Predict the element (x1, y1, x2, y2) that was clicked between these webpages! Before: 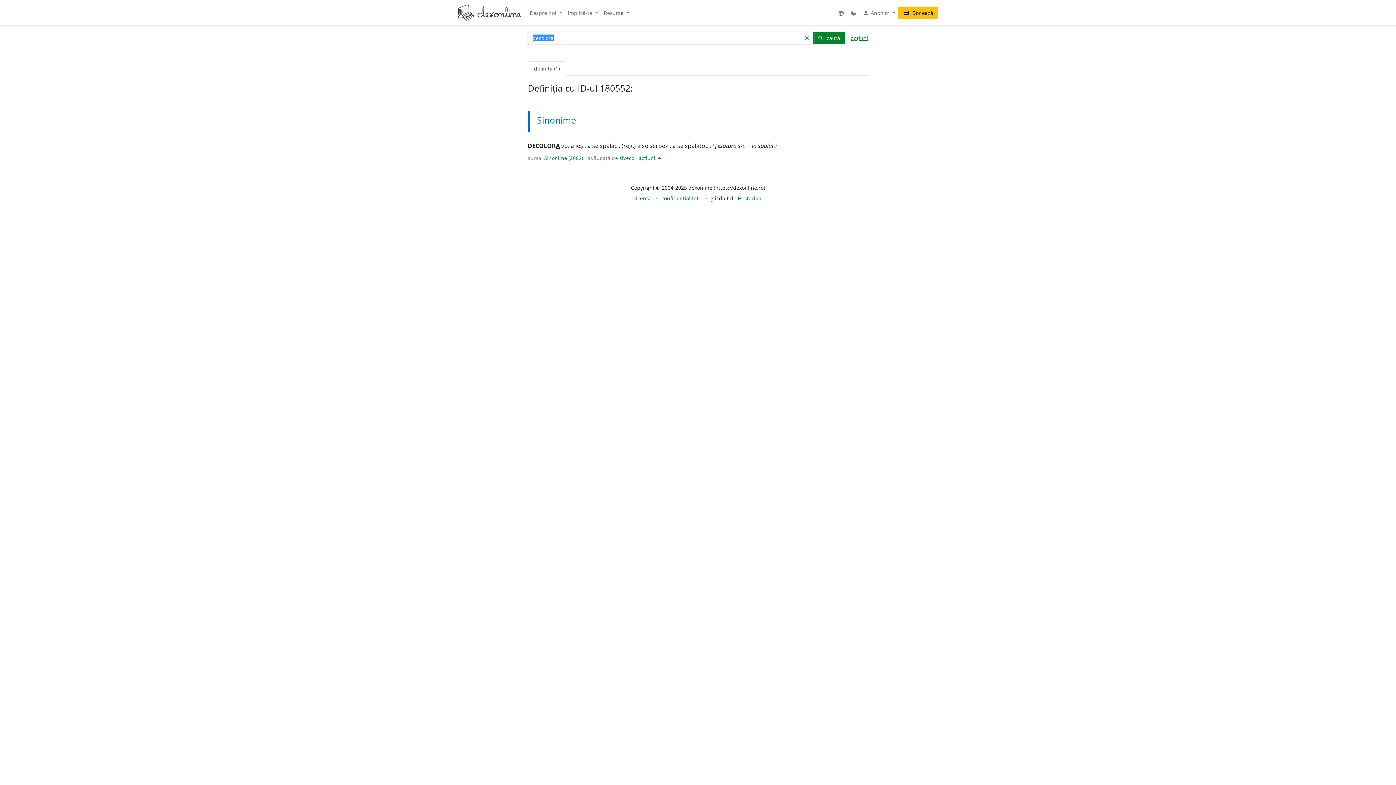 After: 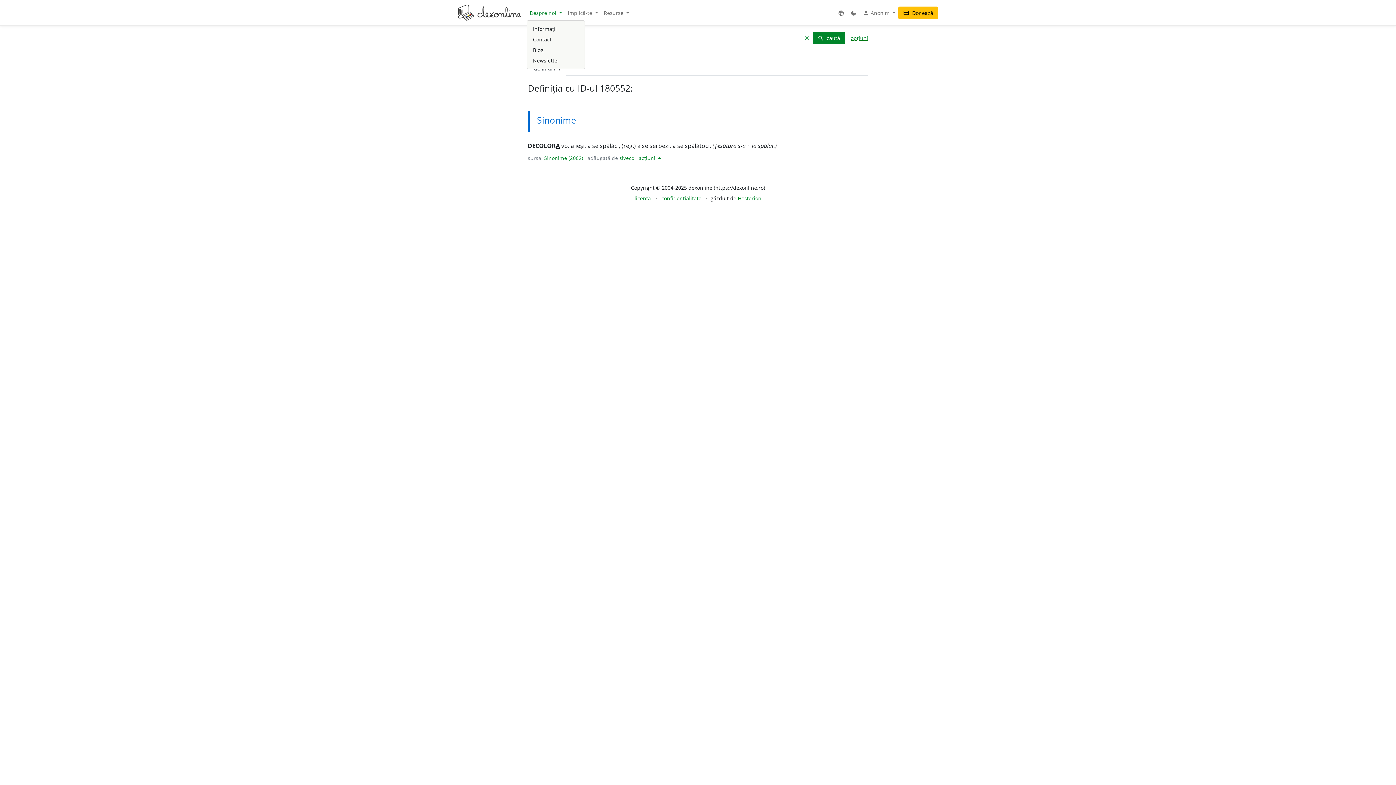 Action: bbox: (526, 6, 565, 19) label: Despre noi 